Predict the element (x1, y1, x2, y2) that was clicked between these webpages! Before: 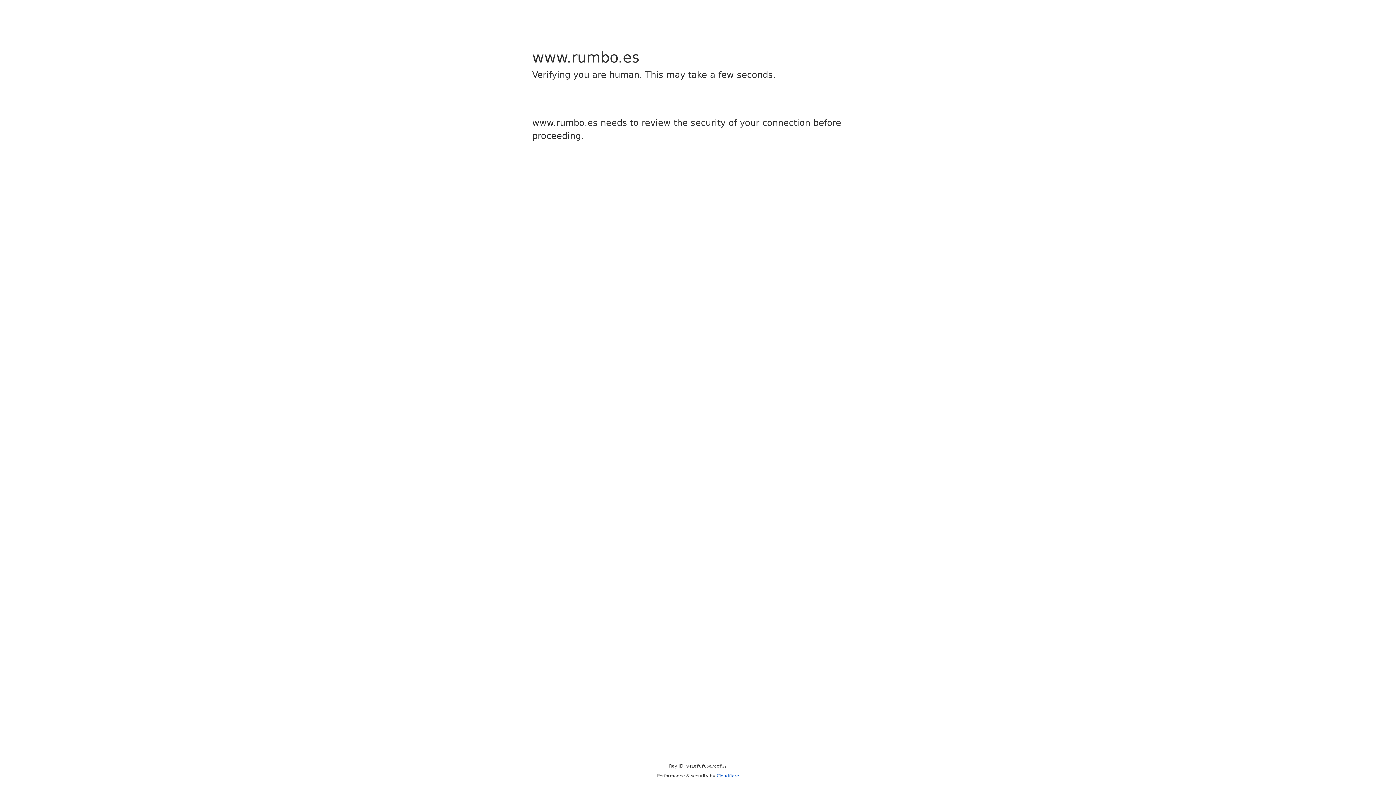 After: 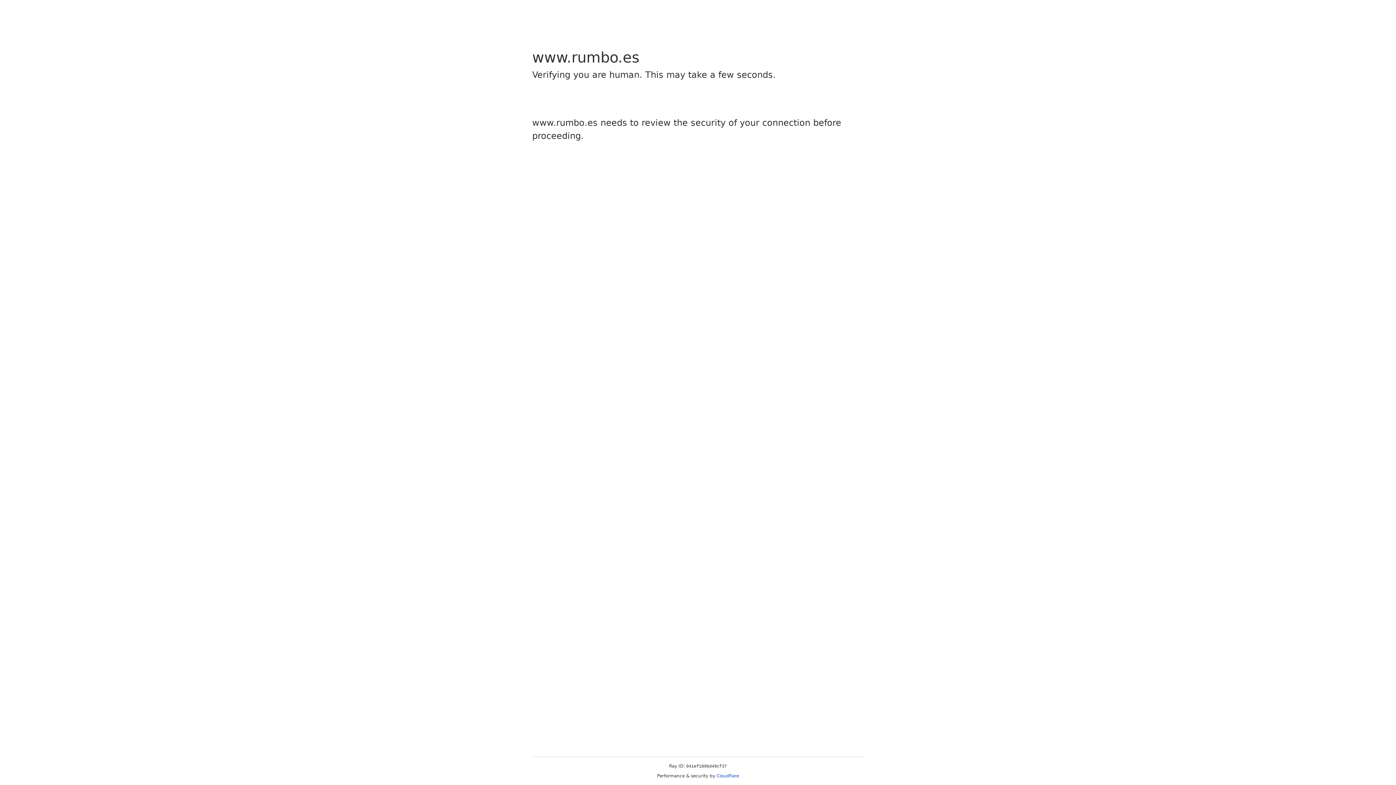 Action: label: Cloudflare bbox: (716, 773, 739, 778)